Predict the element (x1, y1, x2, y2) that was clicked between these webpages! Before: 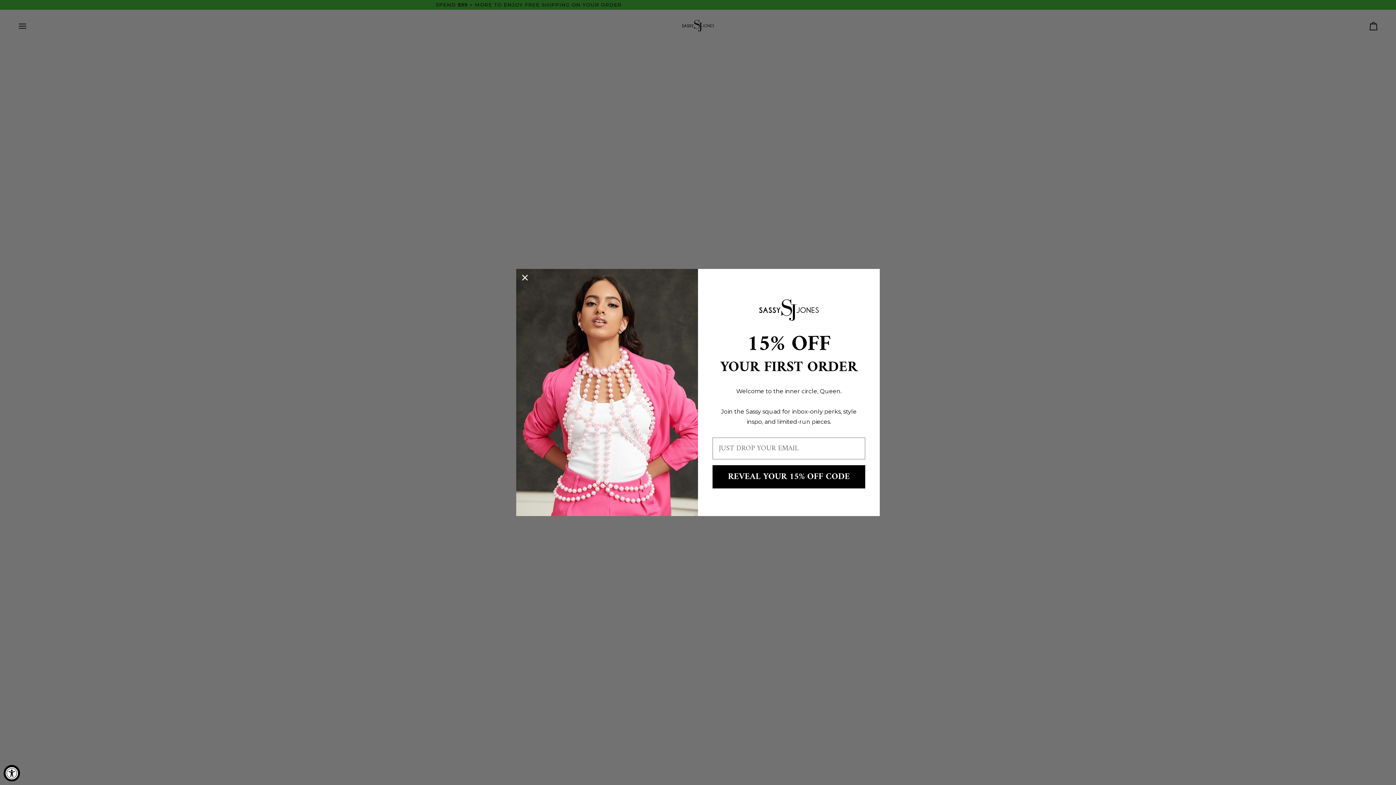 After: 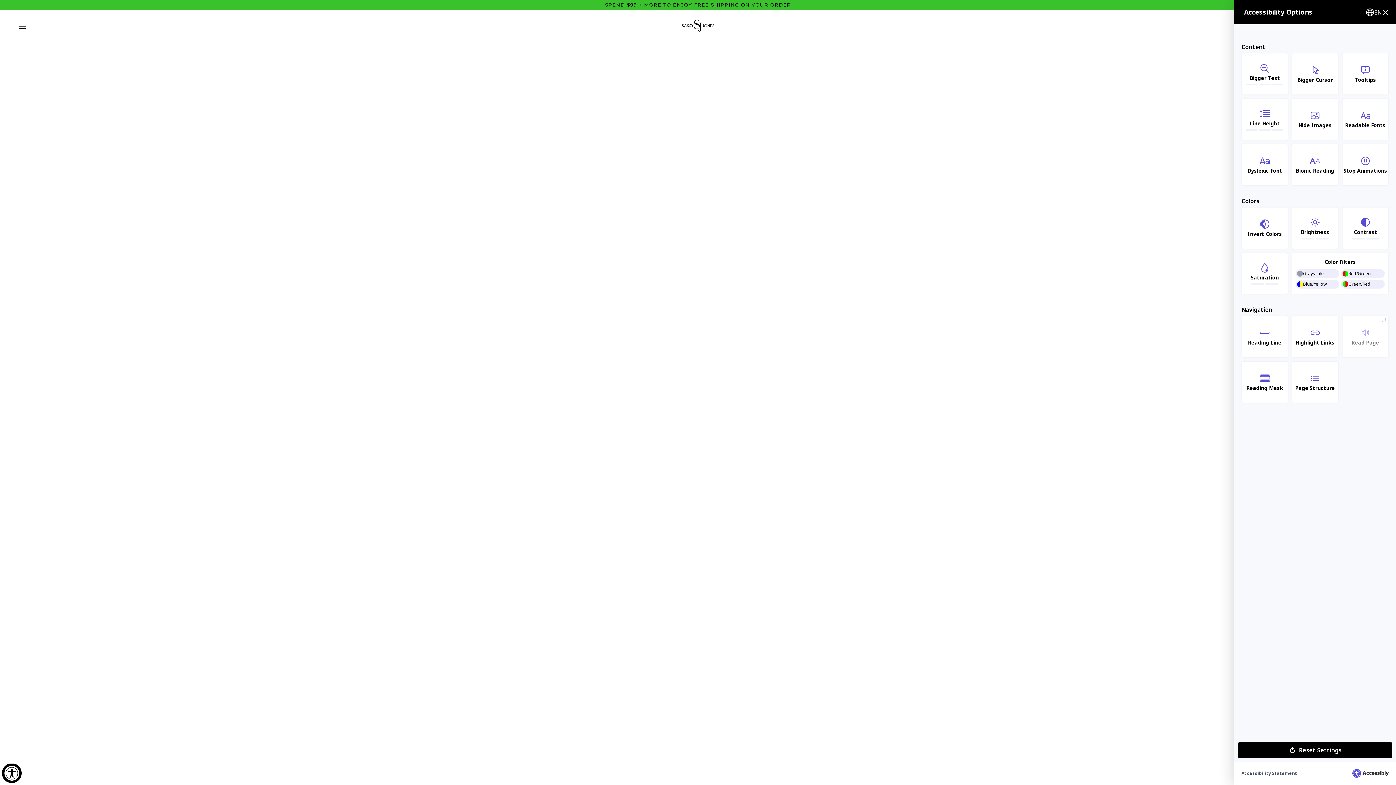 Action: bbox: (3, 765, 20, 781) label: Accessibility Widget, click to open